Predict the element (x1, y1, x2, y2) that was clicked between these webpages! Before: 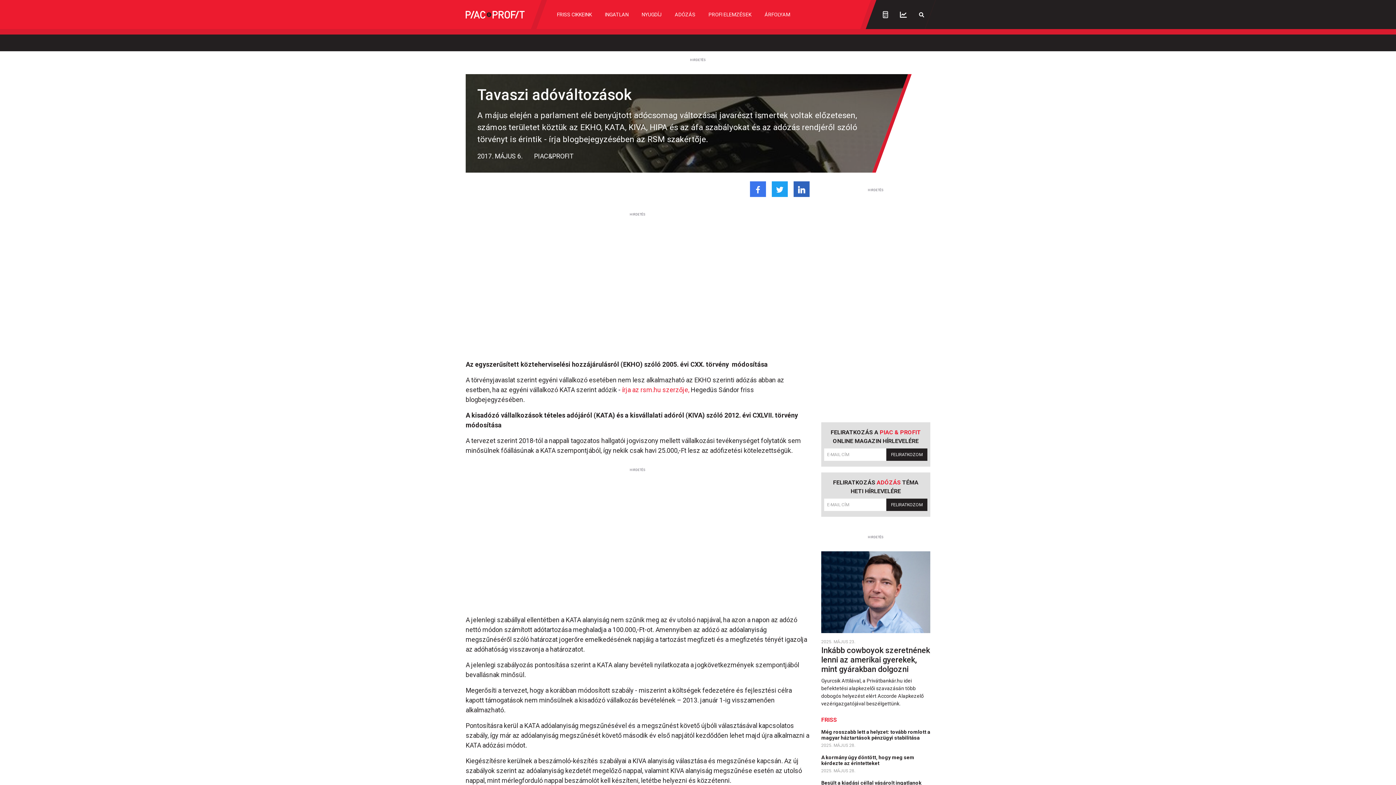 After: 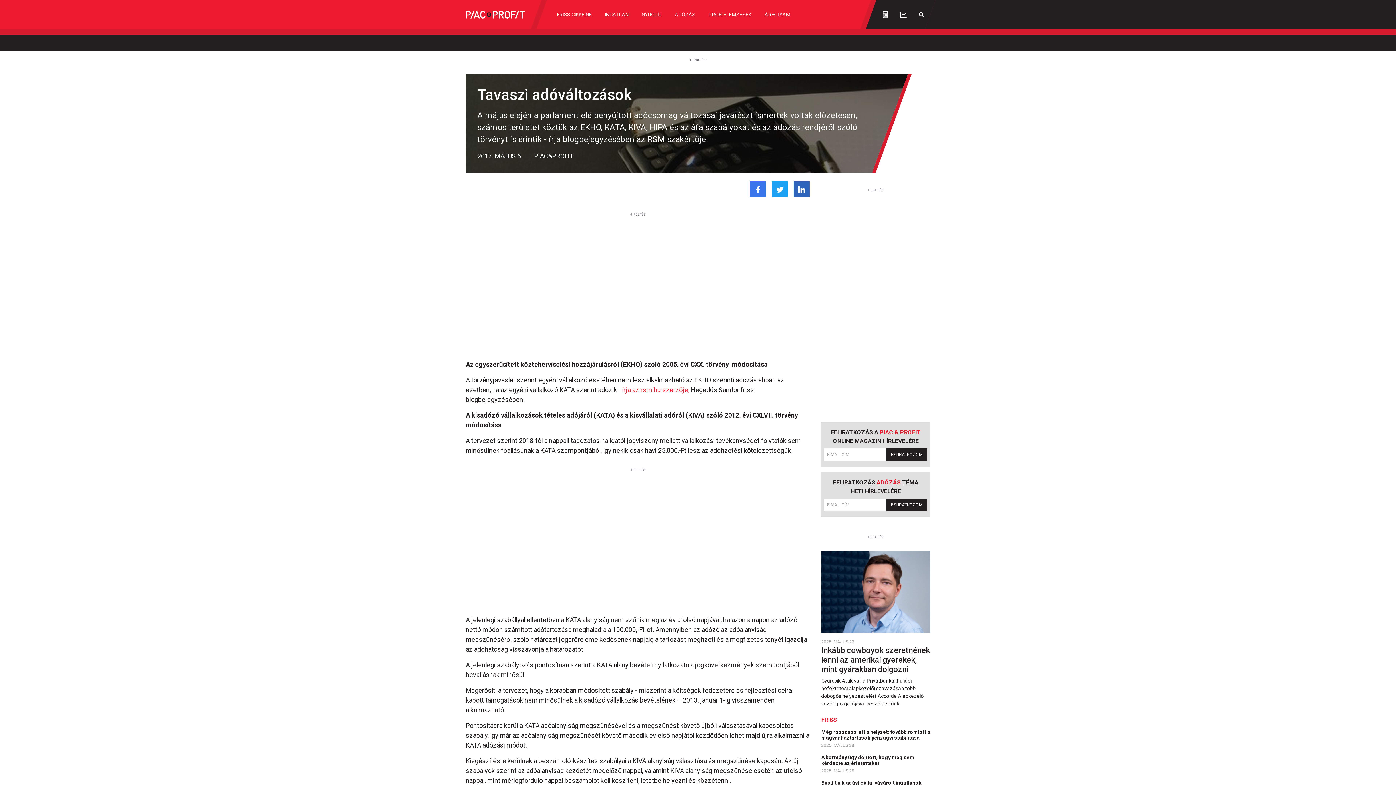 Action: bbox: (750, 181, 766, 197)